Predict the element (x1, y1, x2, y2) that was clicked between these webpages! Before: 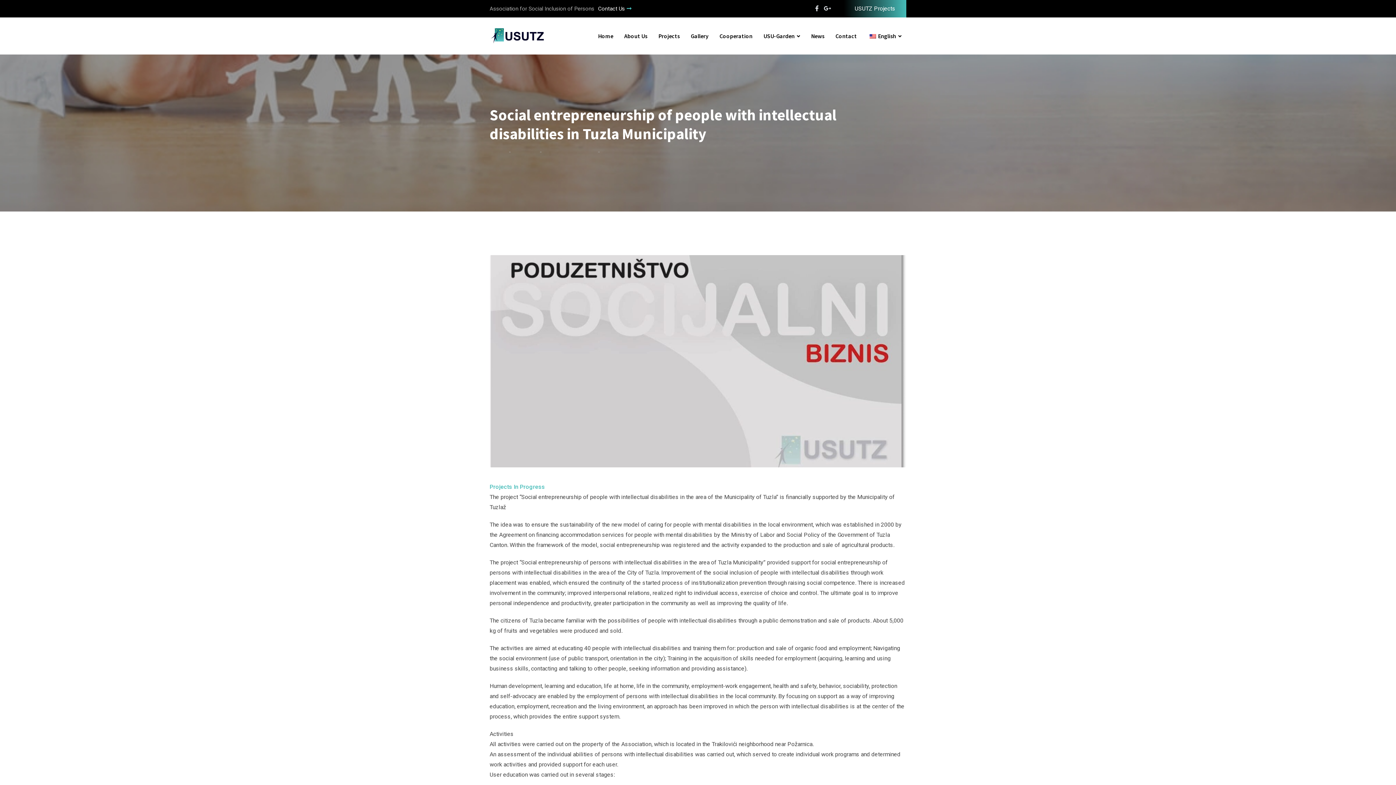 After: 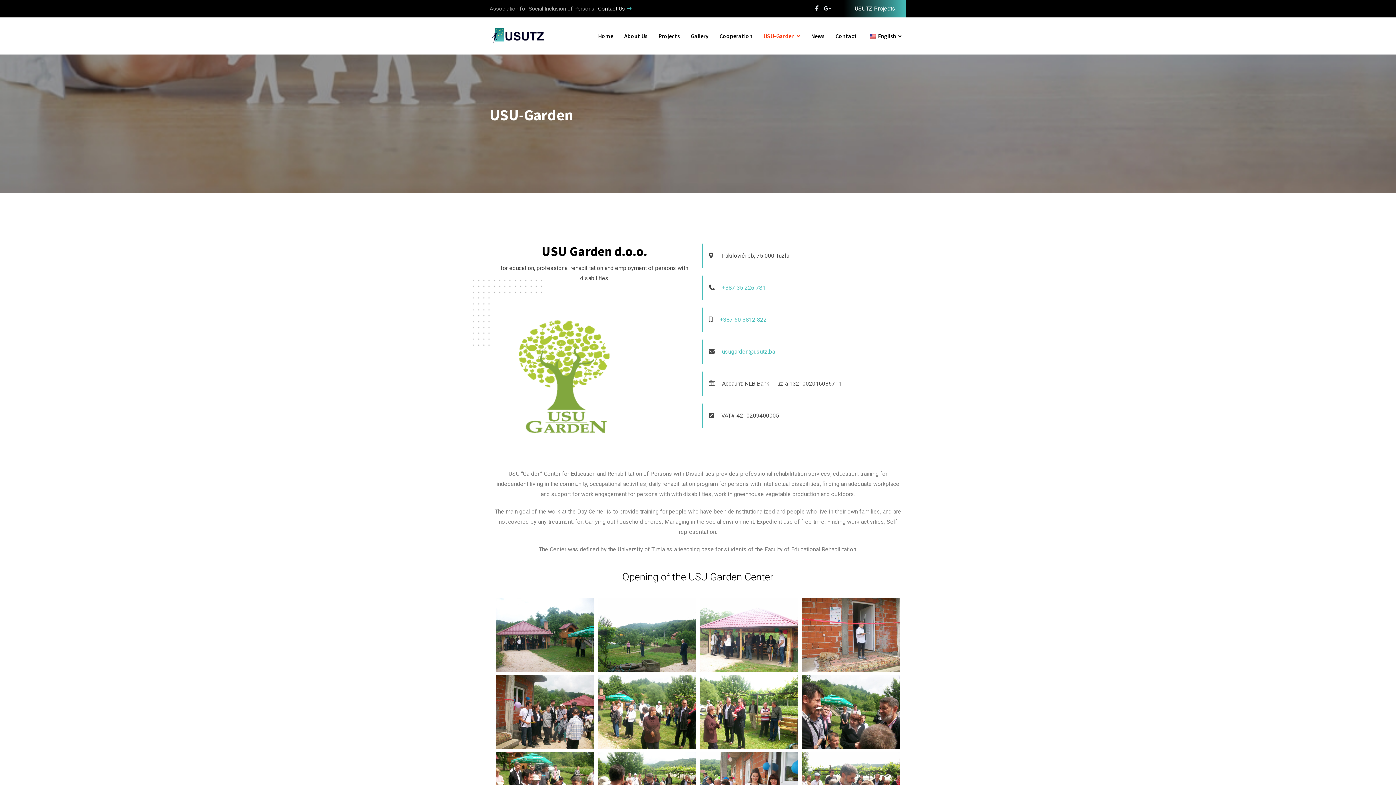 Action: label: USU-Garden bbox: (758, 17, 805, 54)